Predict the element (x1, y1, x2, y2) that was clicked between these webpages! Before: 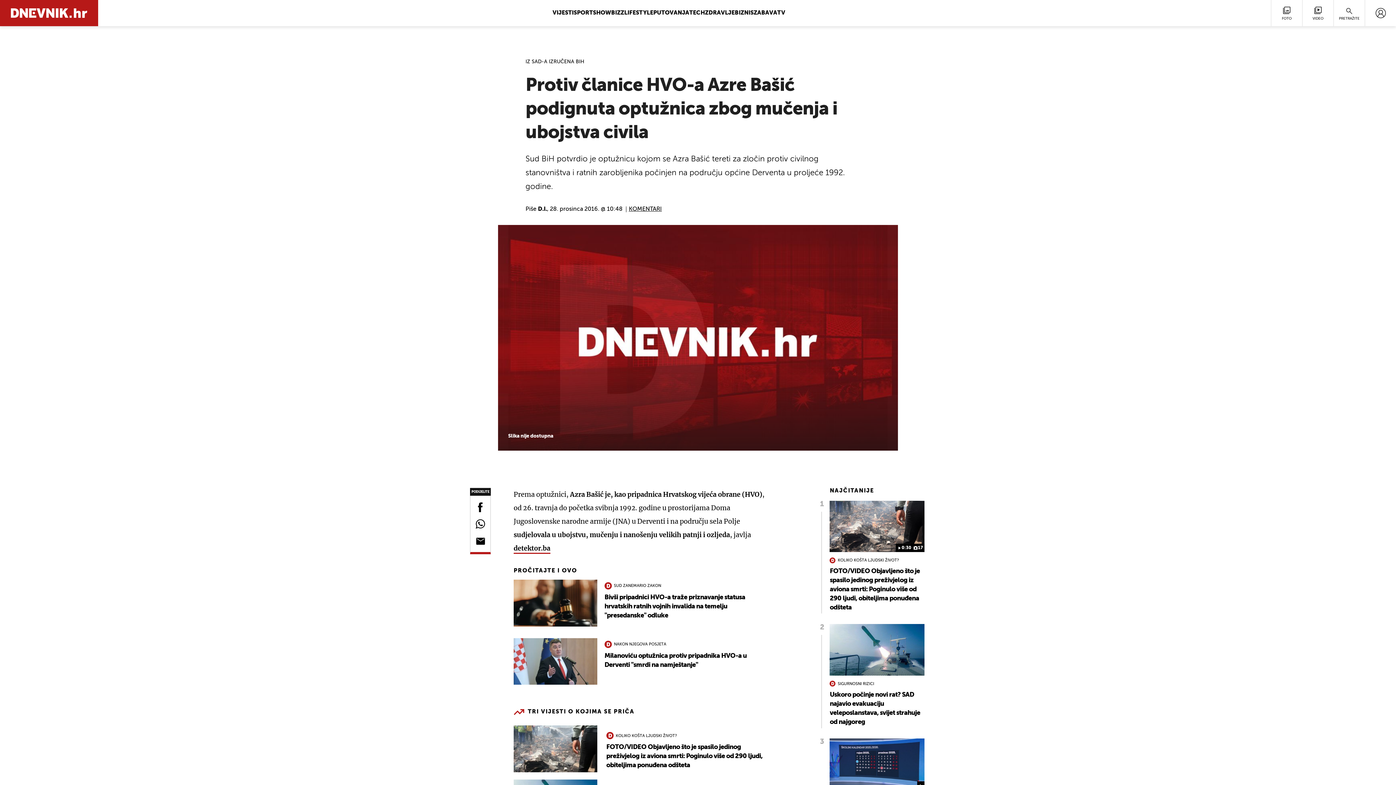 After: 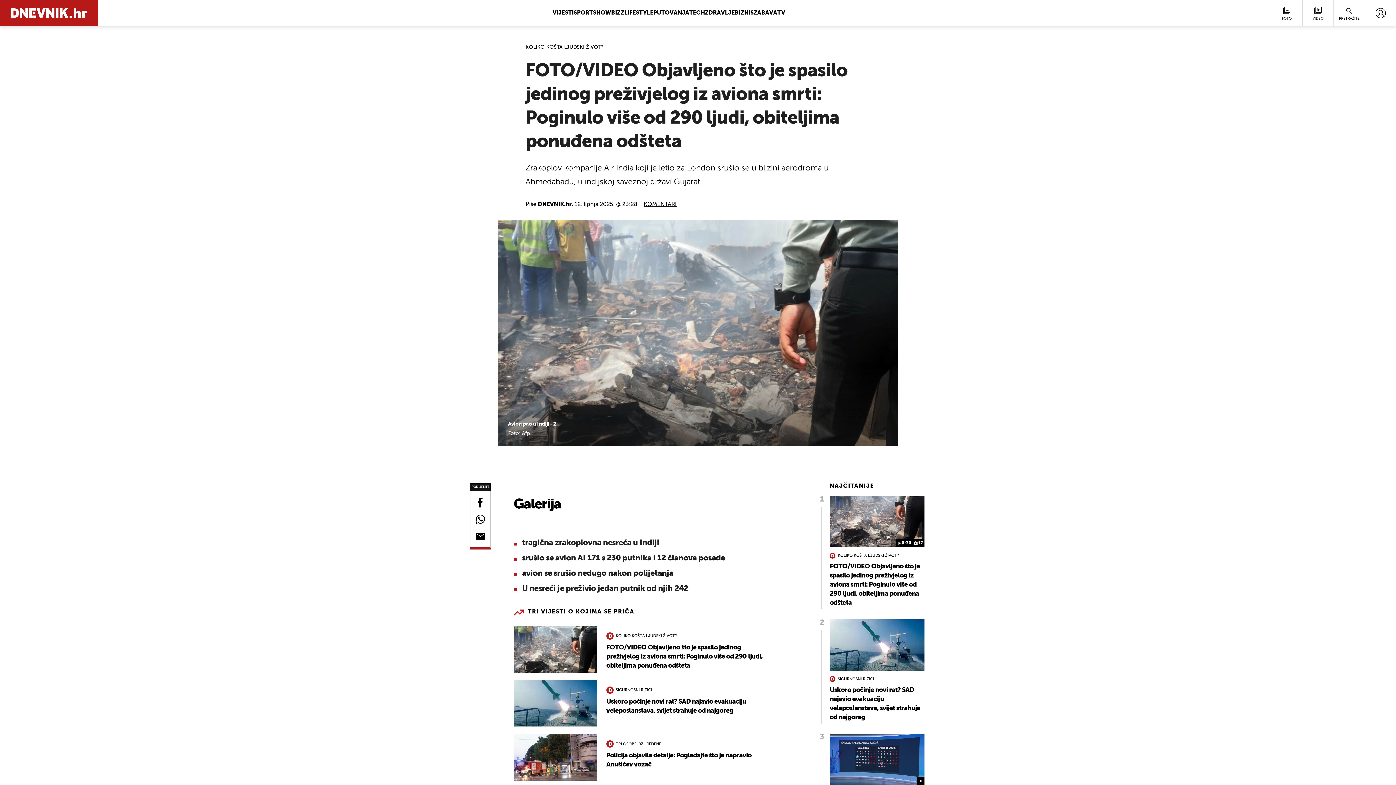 Action: label: KOLIKO KOŠTA LJUDSKI ŽIVOT?
FOTO/VIDEO Objavljeno što je spasilo jedinog preživjelog iz aviona smrti: Poginulo više od 290 ljudi, obiteljima ponuđena odšteta bbox: (513, 725, 768, 772)